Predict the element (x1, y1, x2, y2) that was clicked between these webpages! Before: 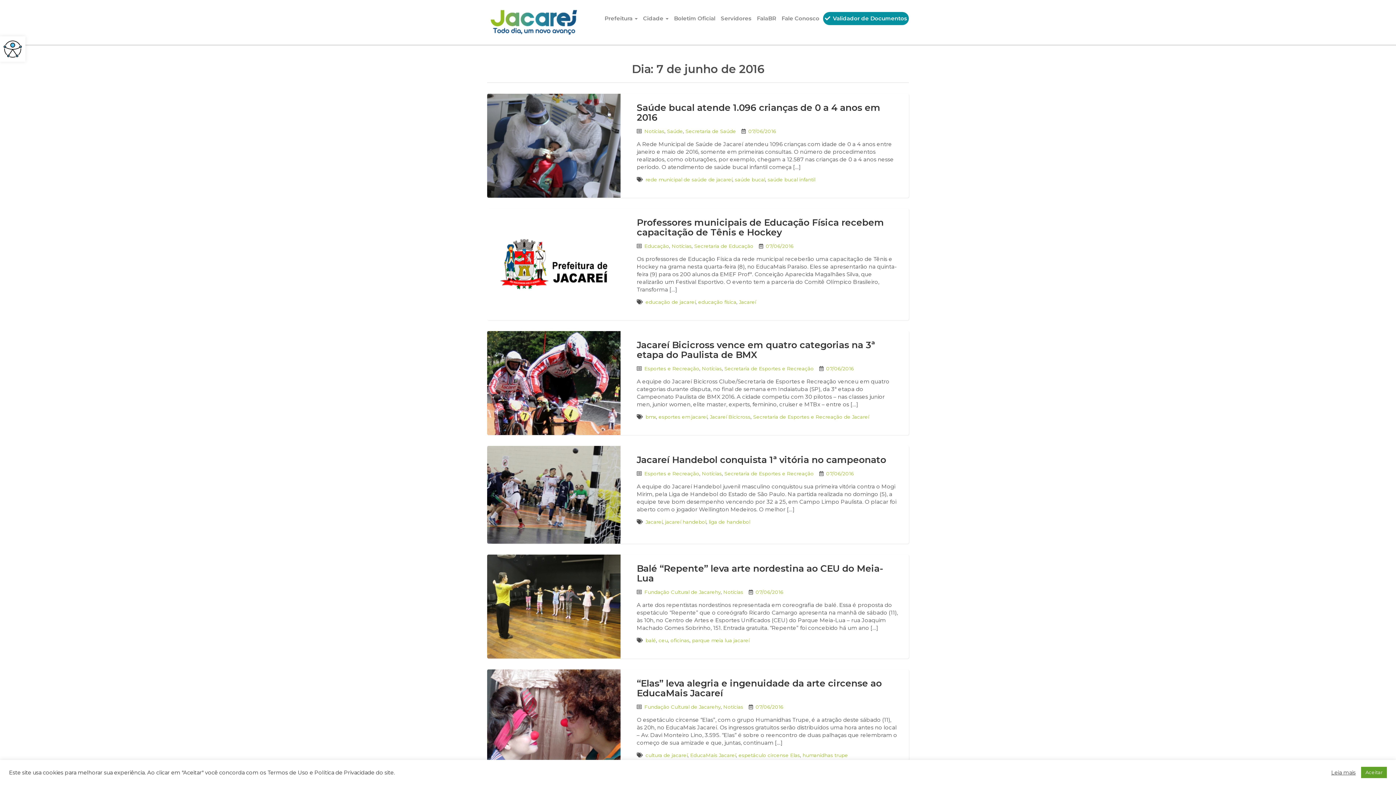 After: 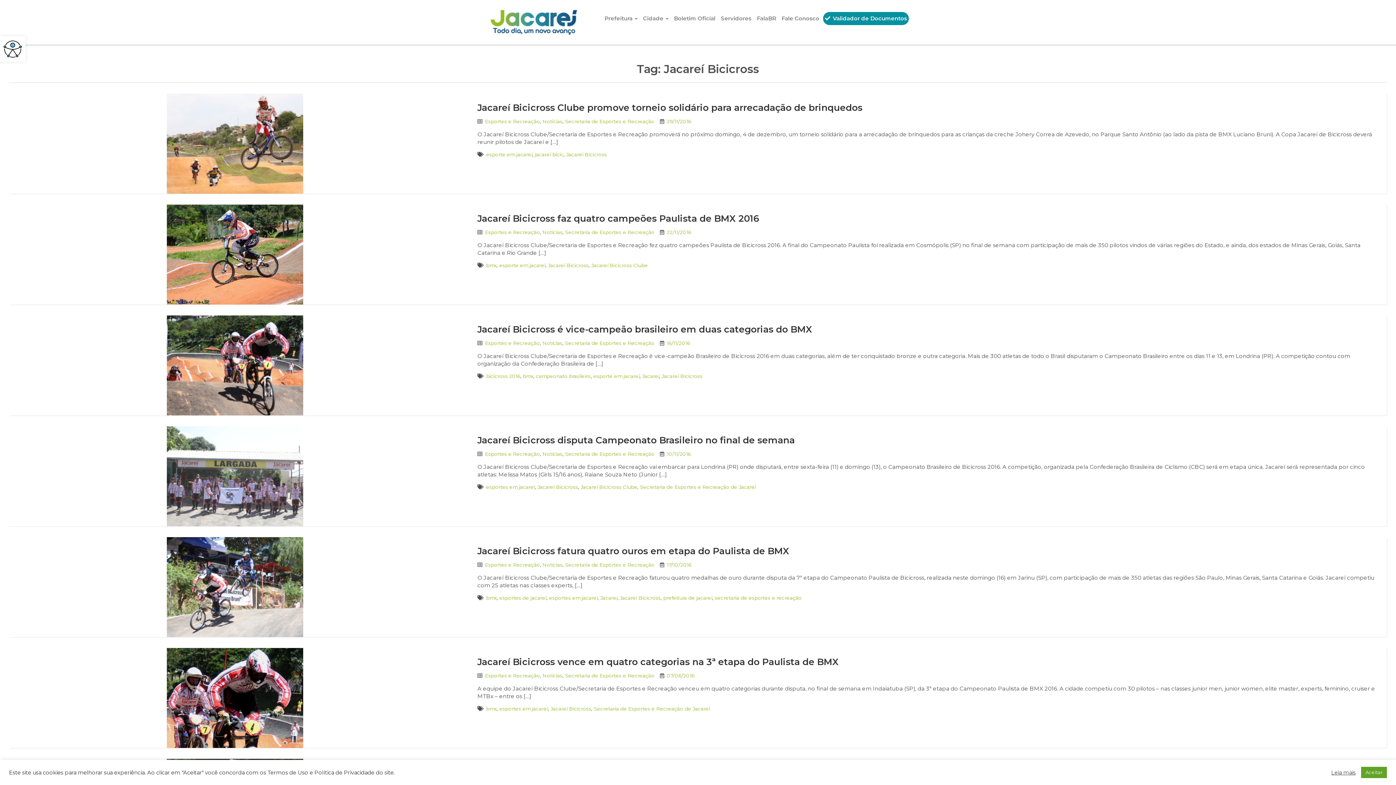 Action: label: Jacareí Bicicross bbox: (710, 414, 750, 420)